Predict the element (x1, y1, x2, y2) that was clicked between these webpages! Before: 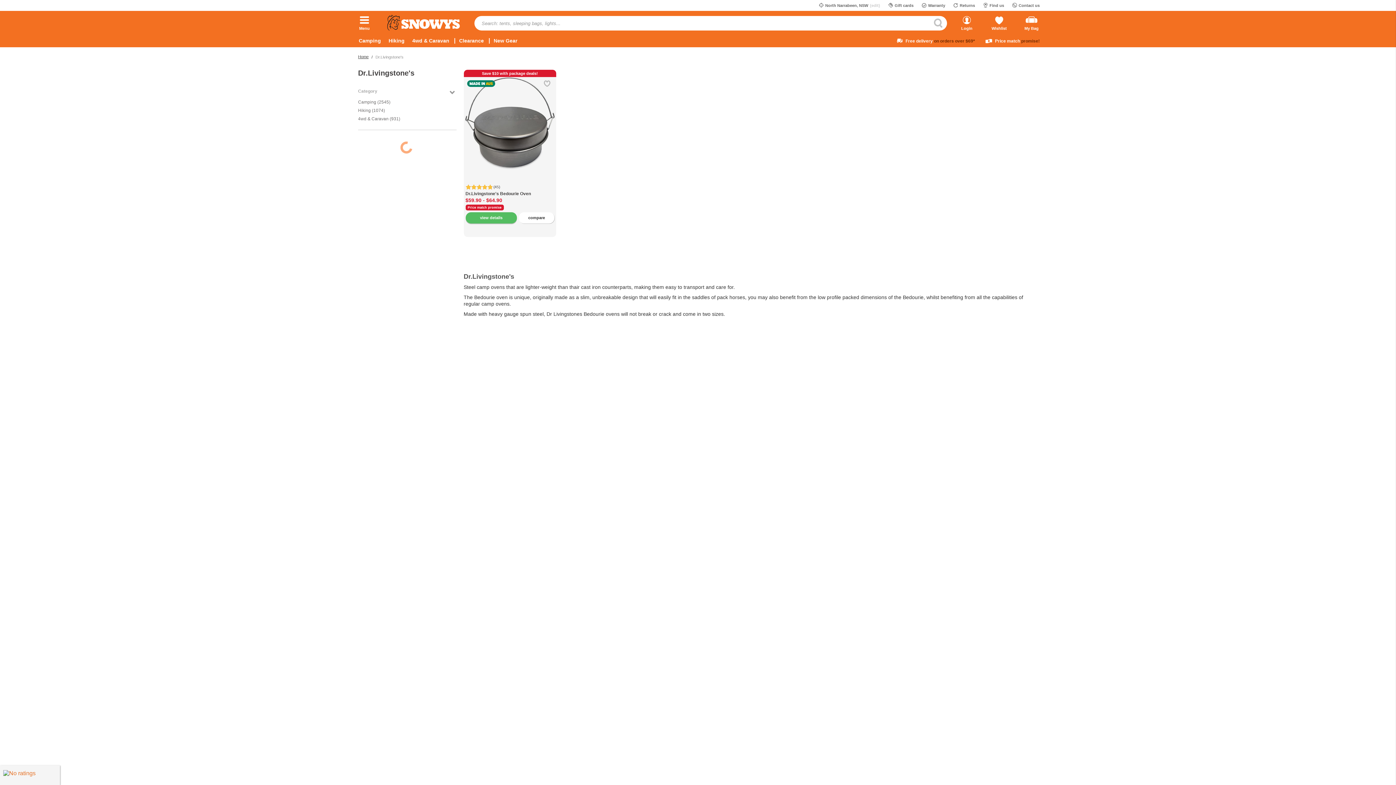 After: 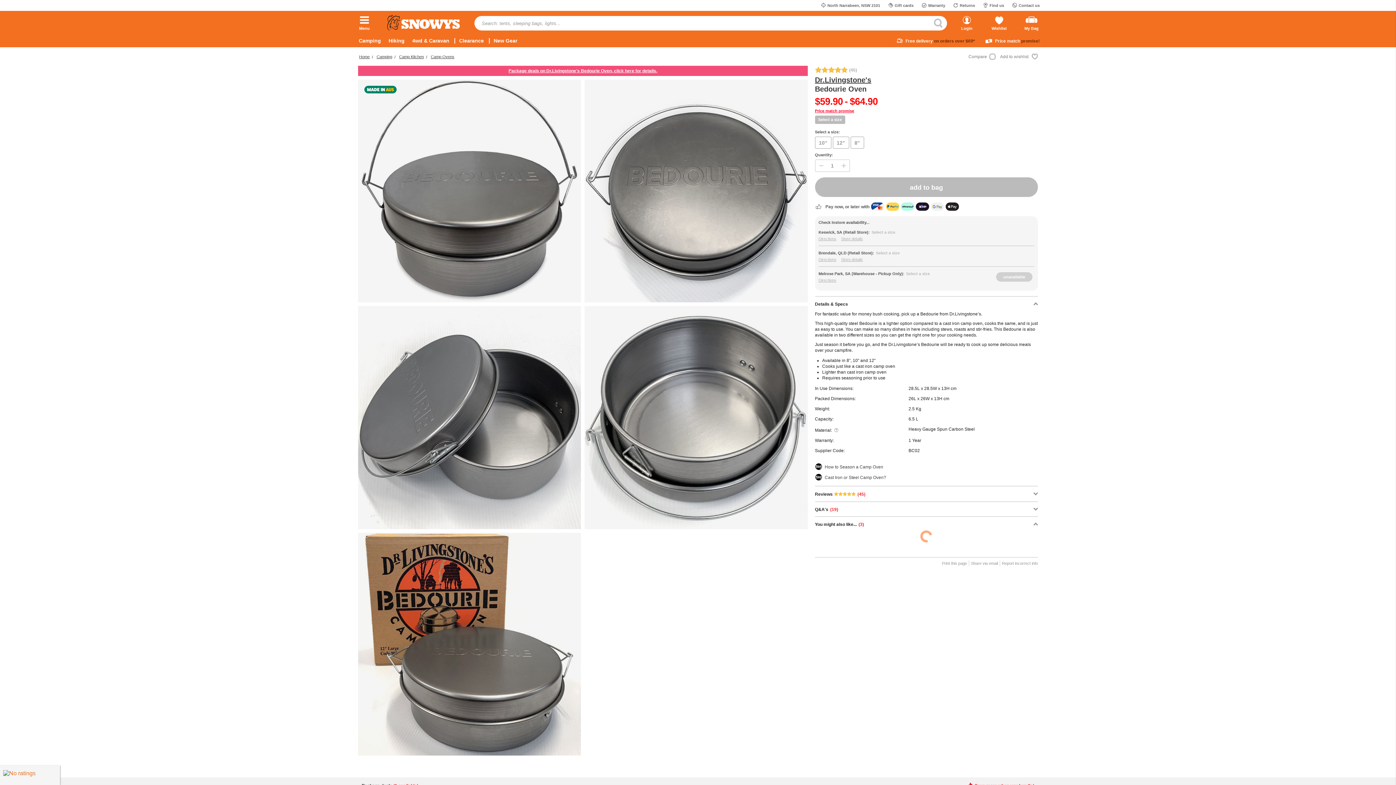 Action: bbox: (463, 69, 556, 162)